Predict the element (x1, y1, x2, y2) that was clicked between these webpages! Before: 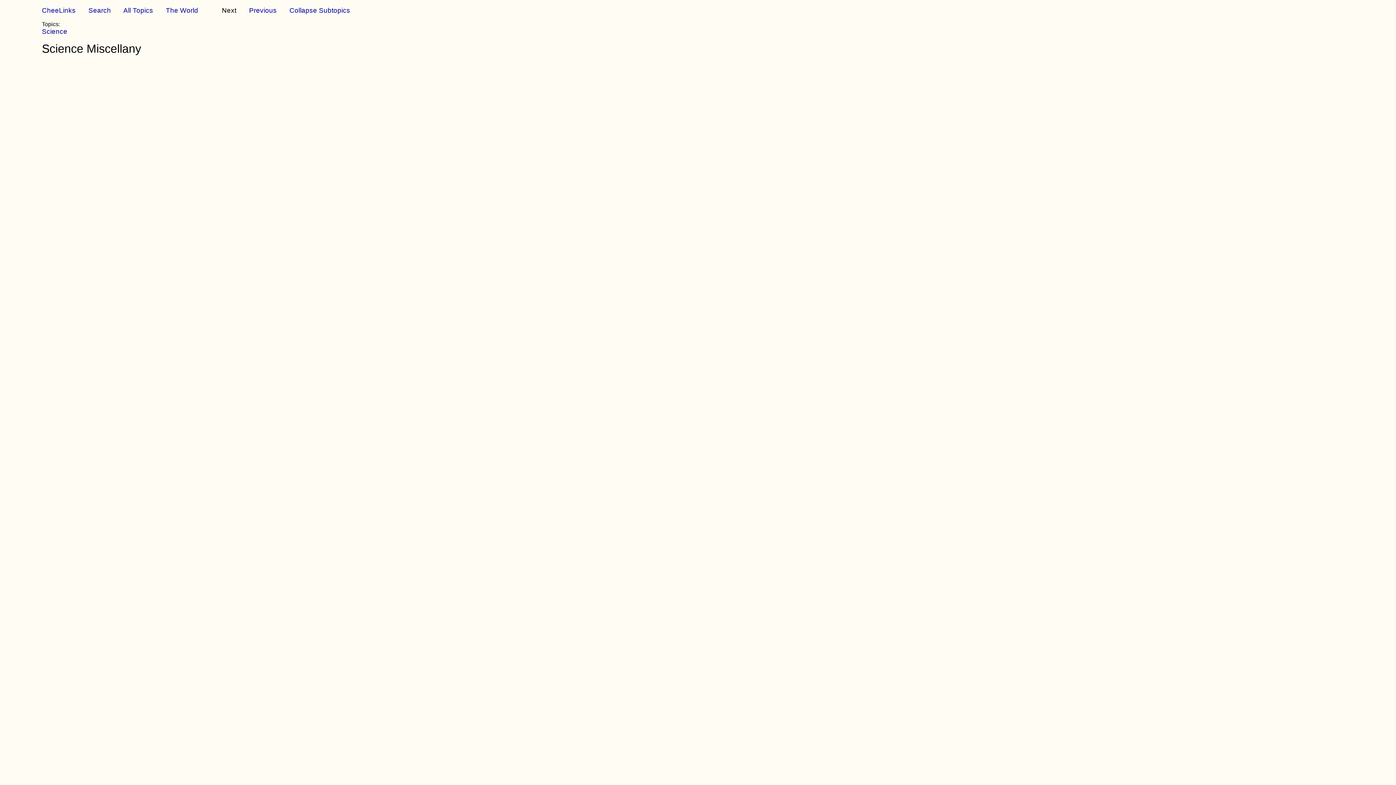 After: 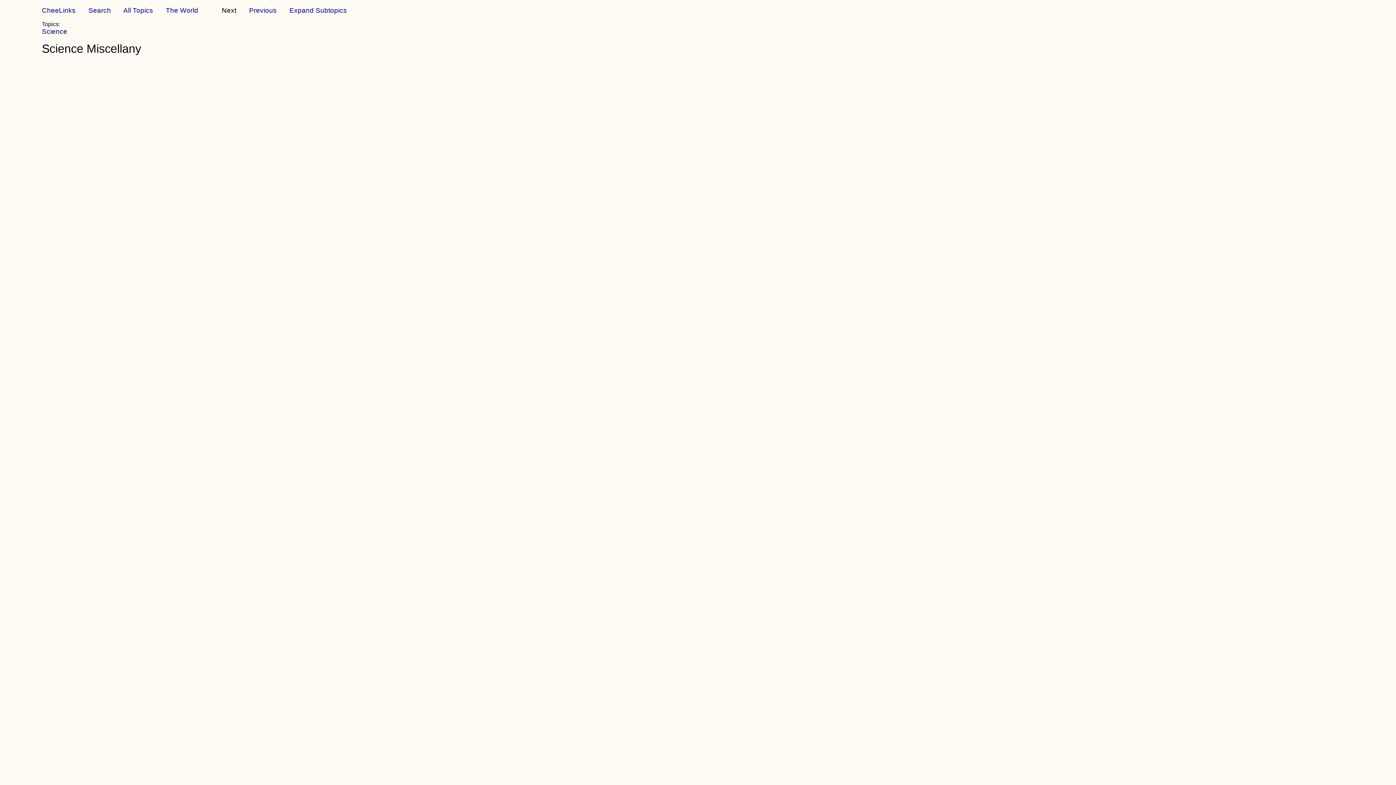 Action: label: Collapse Subtopics bbox: (289, 6, 350, 14)